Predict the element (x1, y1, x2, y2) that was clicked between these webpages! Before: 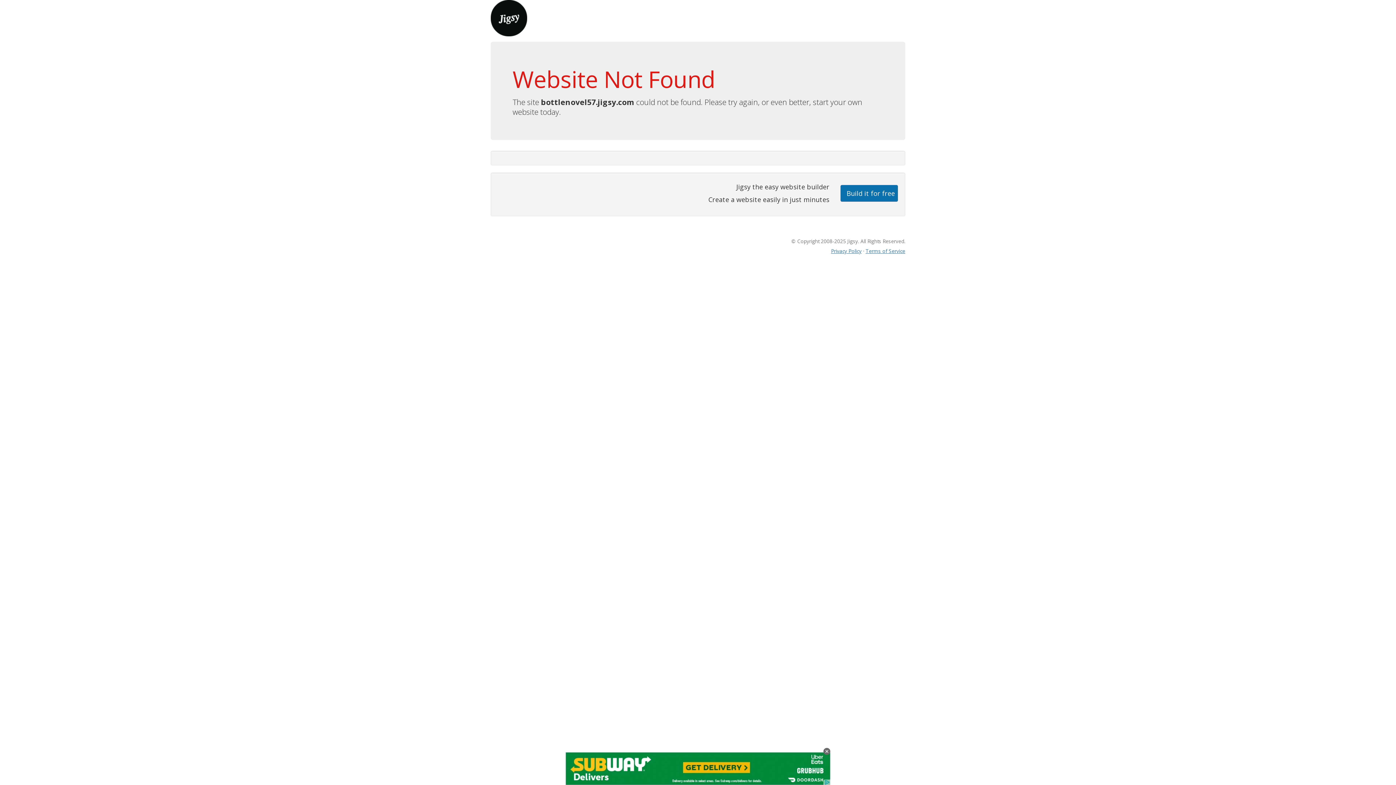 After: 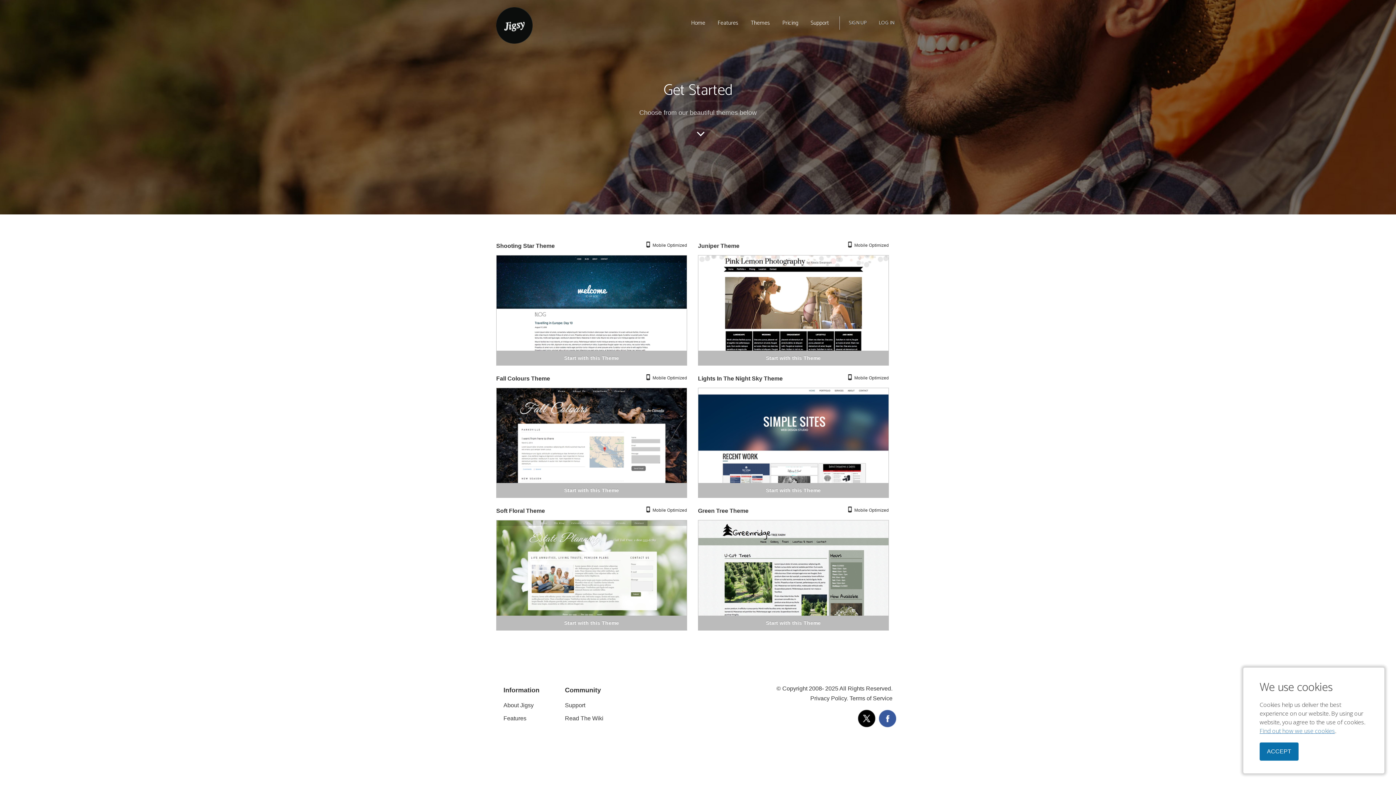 Action: bbox: (840, 184, 898, 201) label: Build it for free